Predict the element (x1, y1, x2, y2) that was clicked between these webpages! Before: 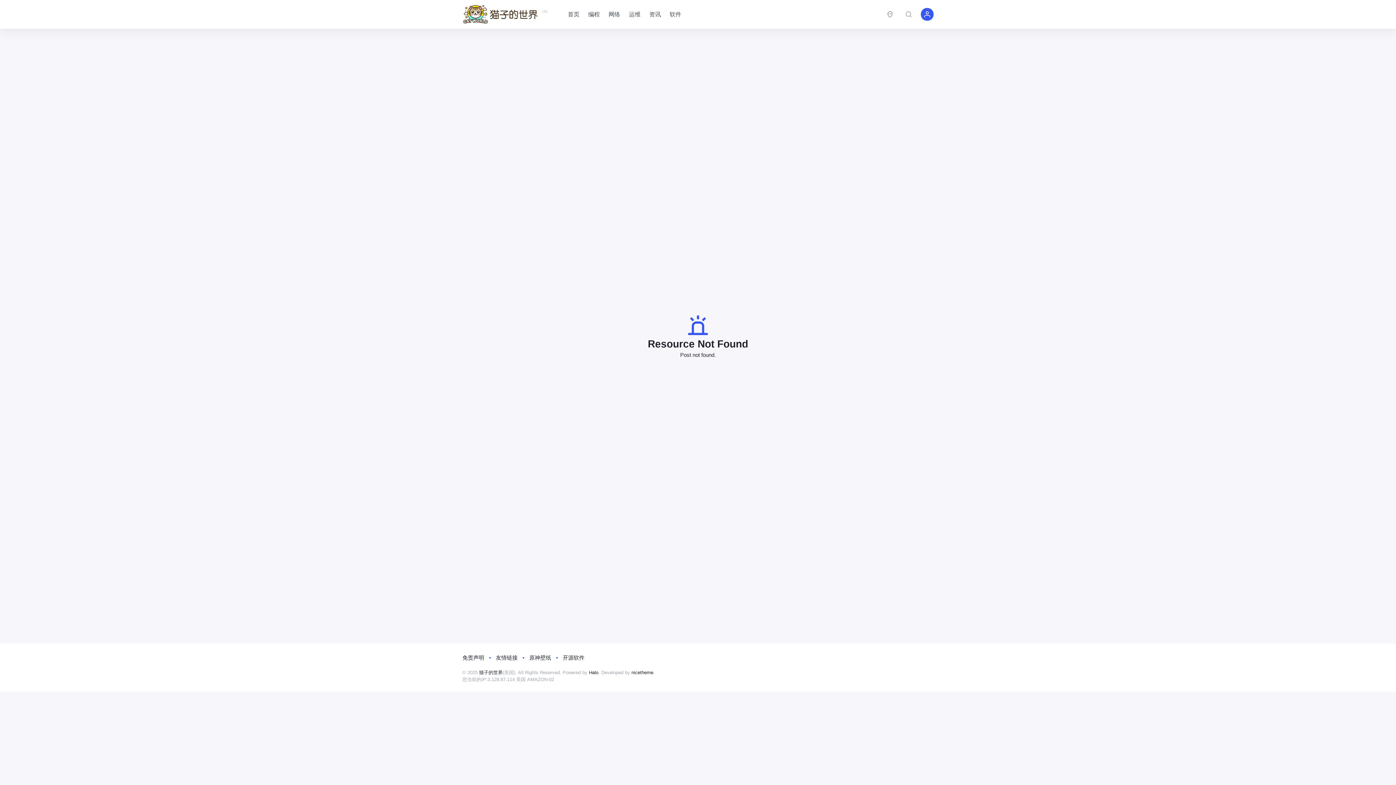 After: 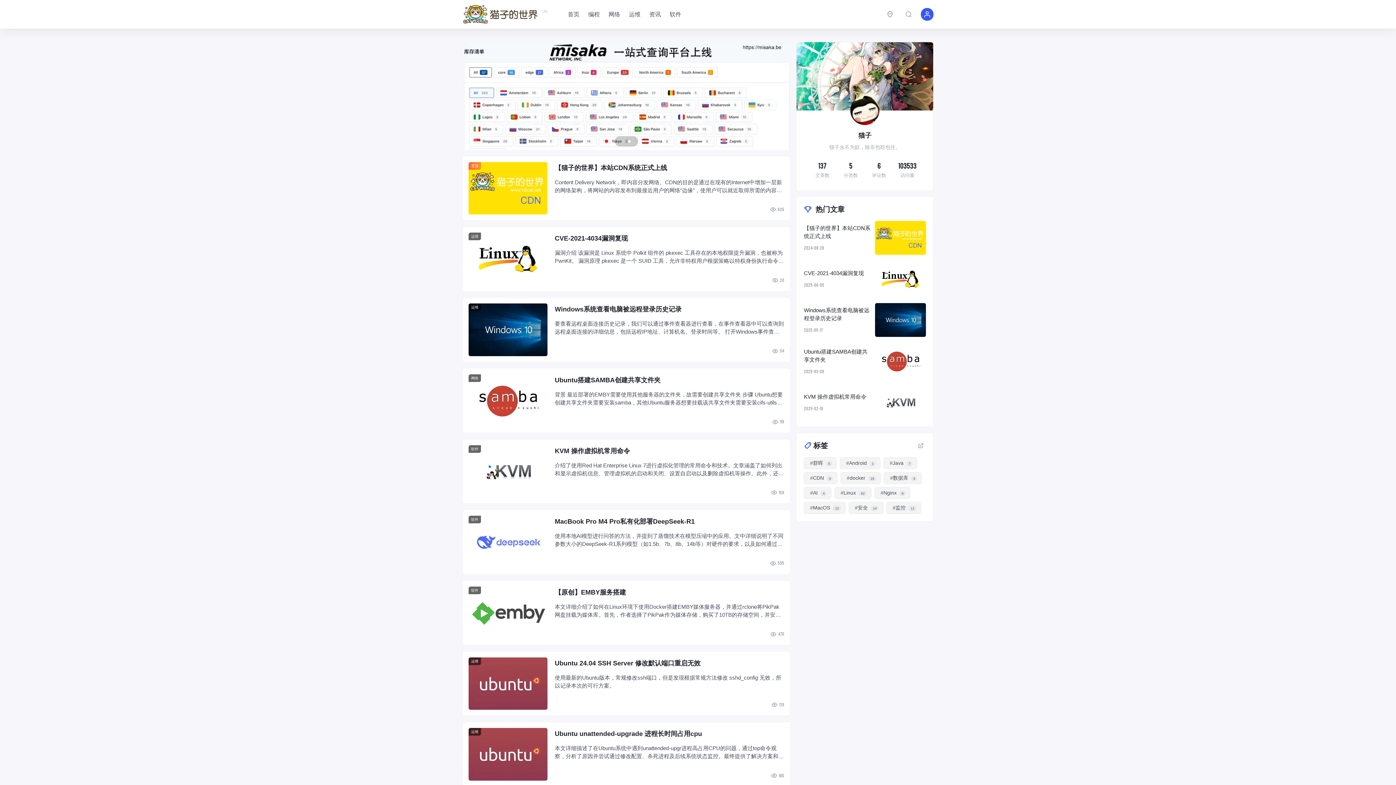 Action: label: 猫子的世界 bbox: (479, 670, 502, 675)